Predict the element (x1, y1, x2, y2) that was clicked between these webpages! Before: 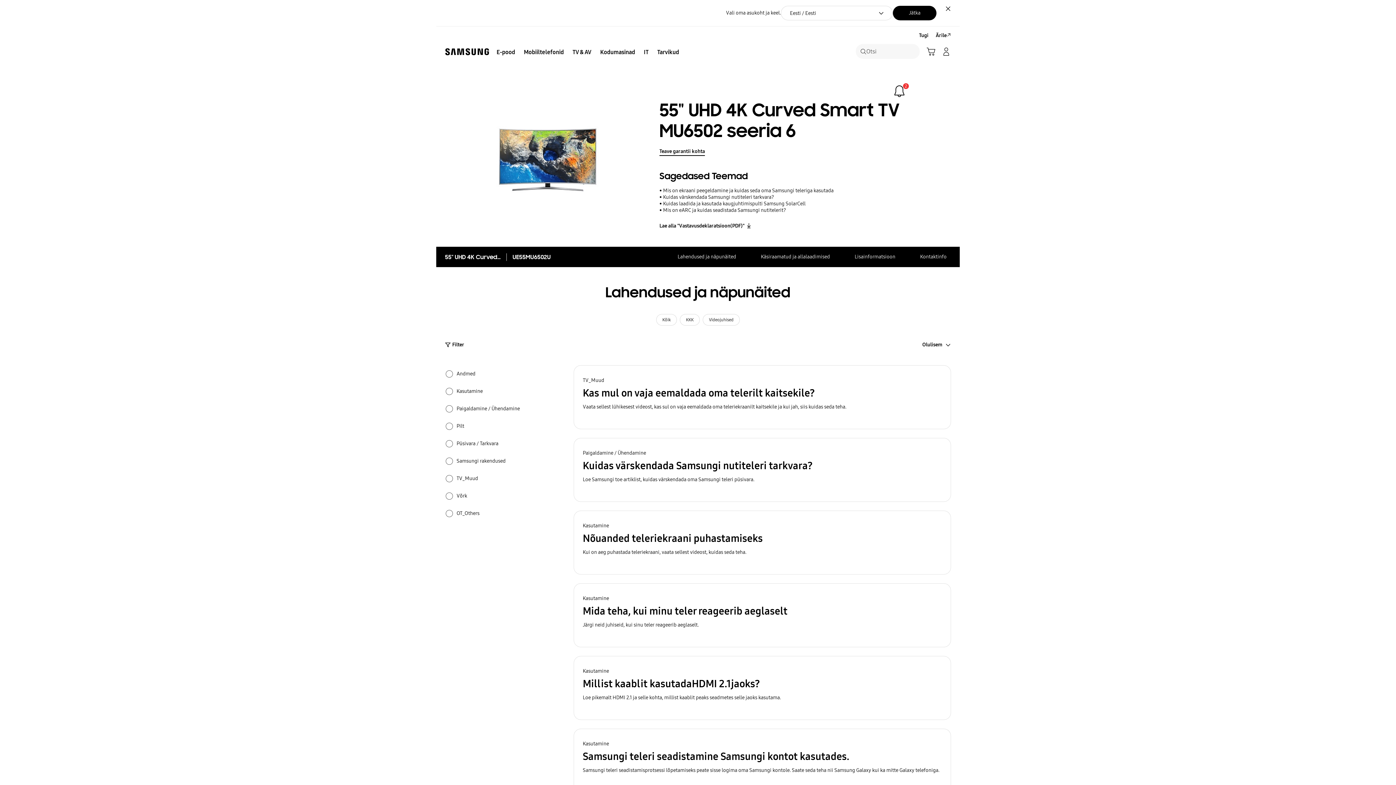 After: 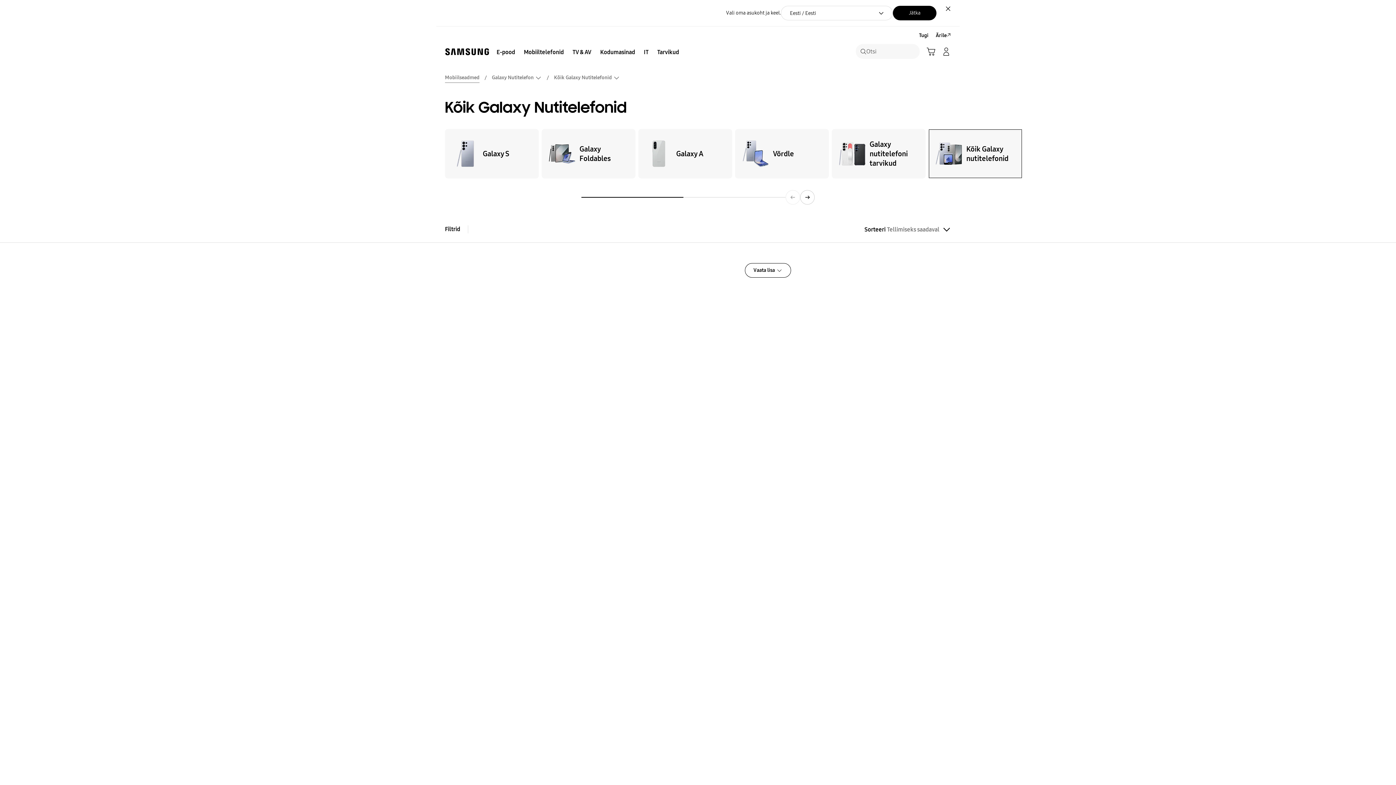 Action: label: Mobiiltelefonid bbox: (519, 44, 568, 60)